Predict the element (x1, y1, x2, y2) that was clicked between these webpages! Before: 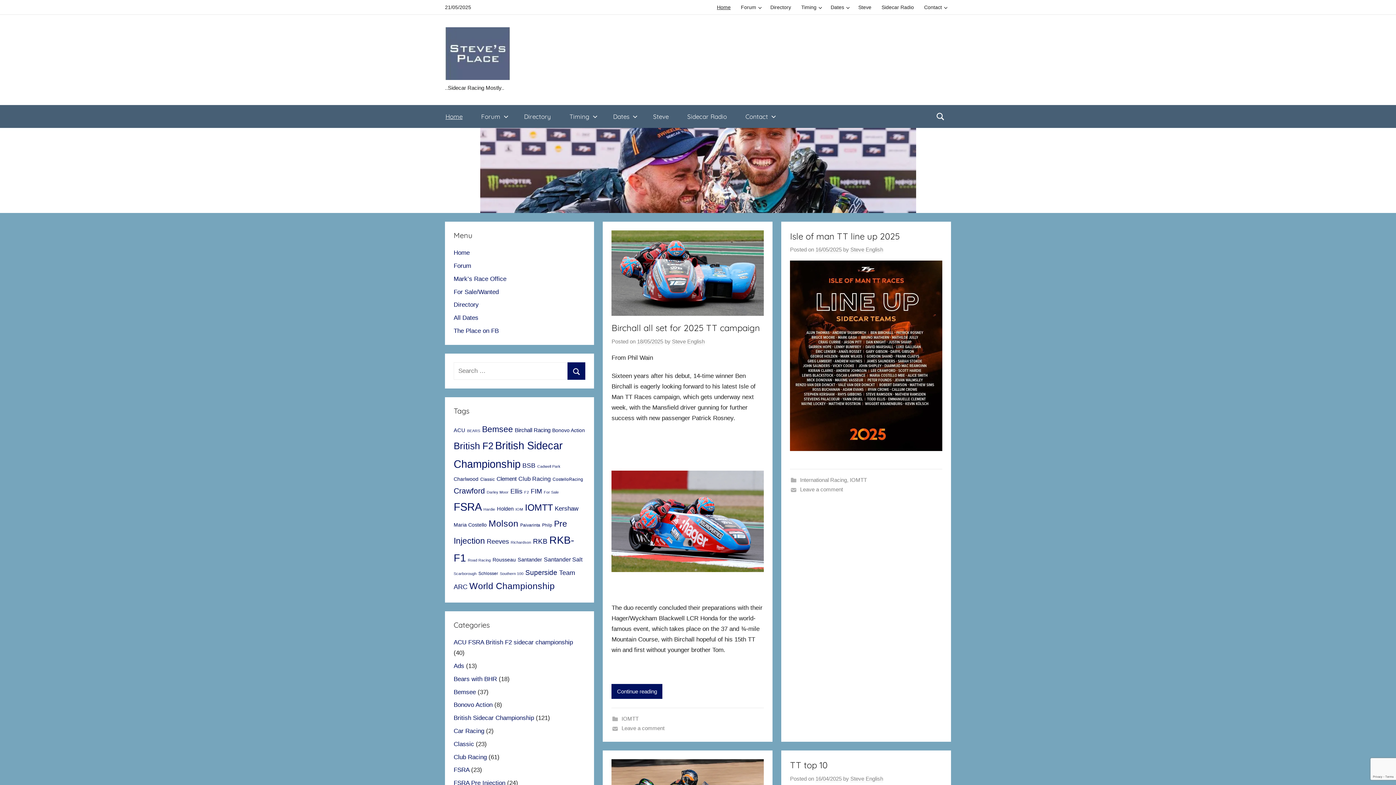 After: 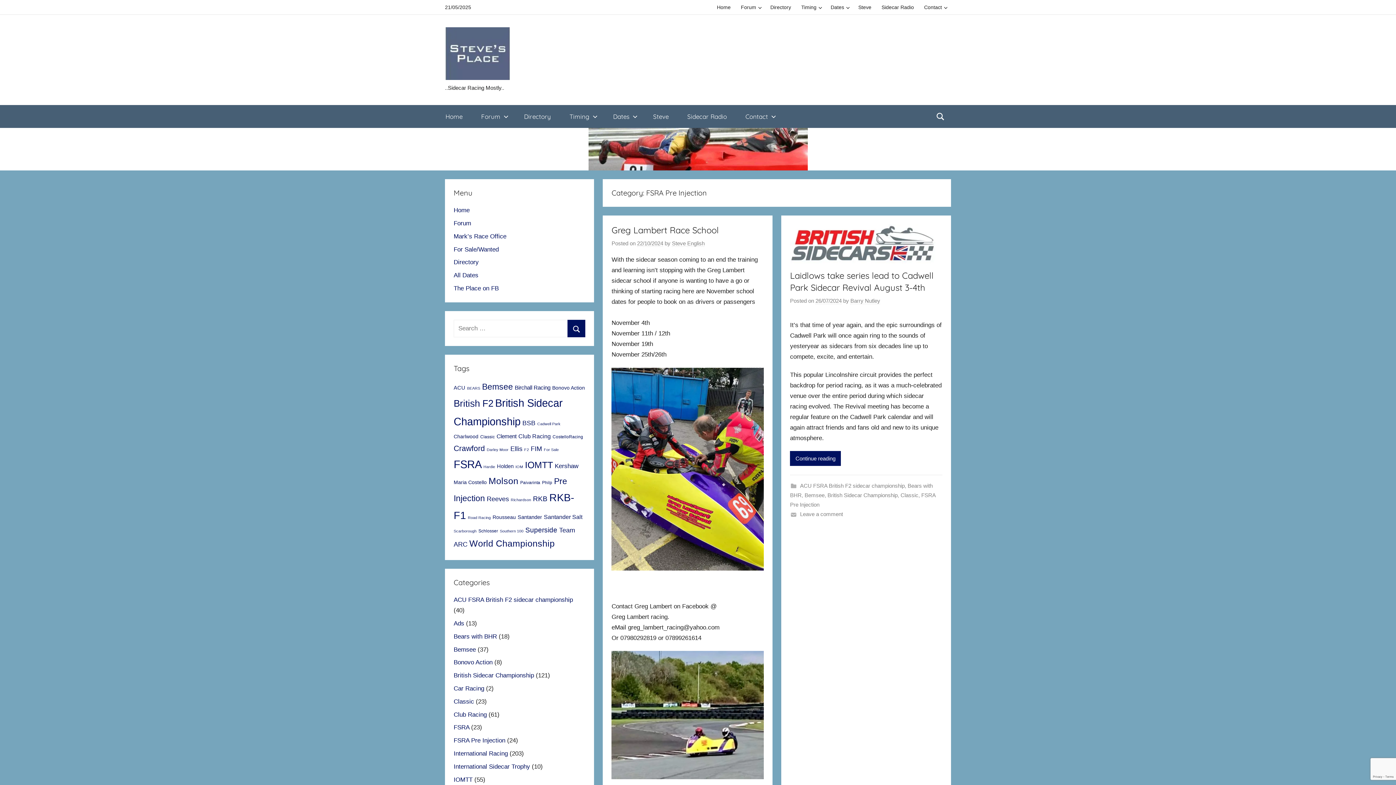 Action: bbox: (453, 780, 505, 786) label: FSRA Pre Injection